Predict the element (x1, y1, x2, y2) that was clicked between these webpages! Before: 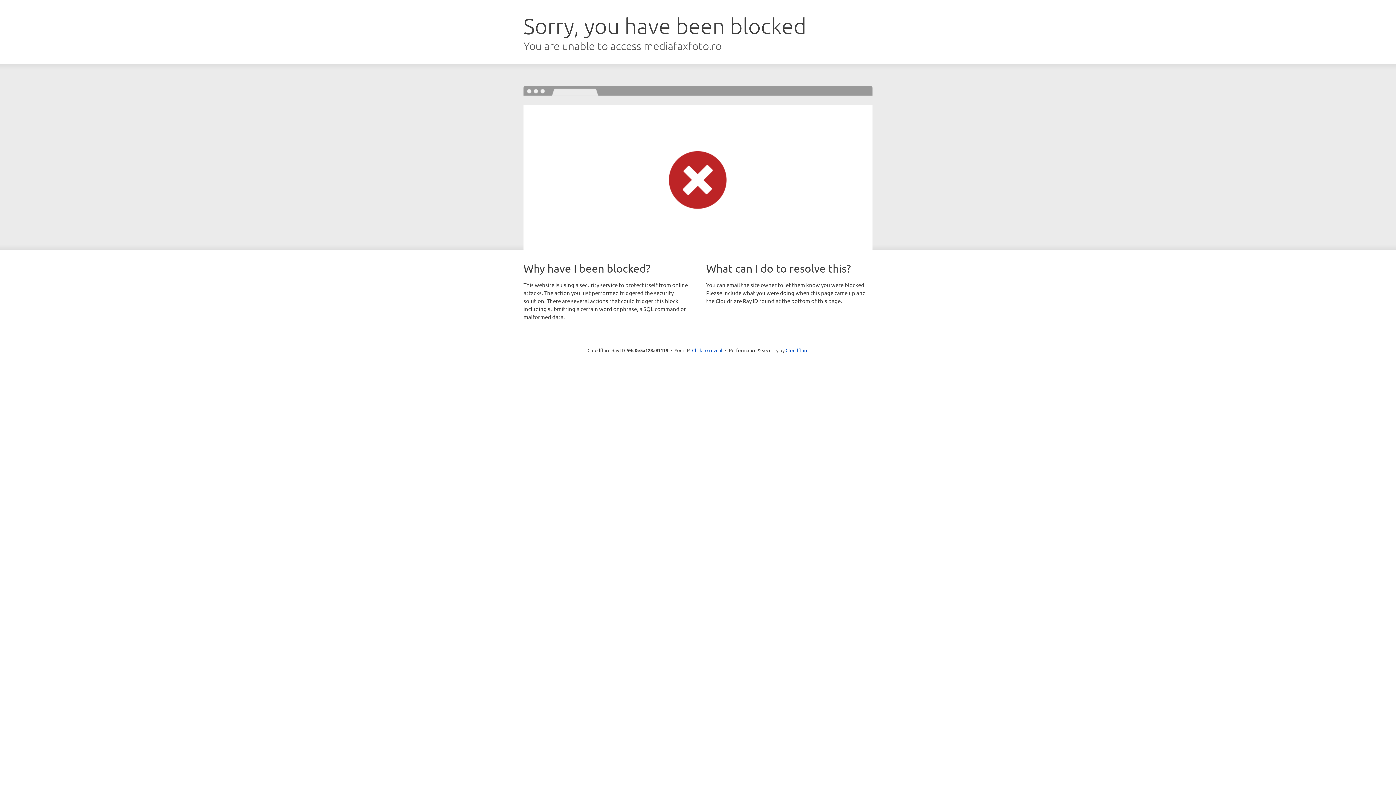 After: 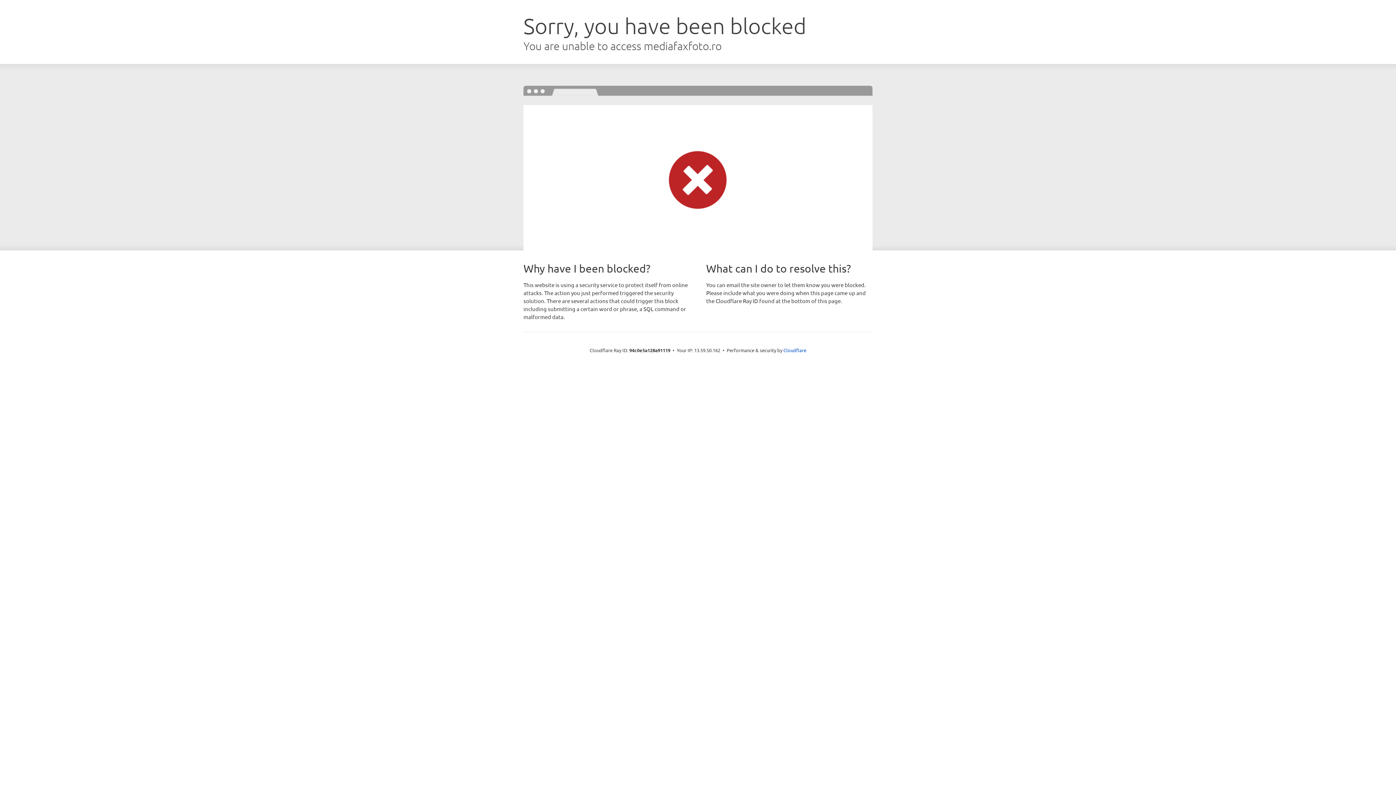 Action: bbox: (692, 346, 722, 353) label: Click to reveal